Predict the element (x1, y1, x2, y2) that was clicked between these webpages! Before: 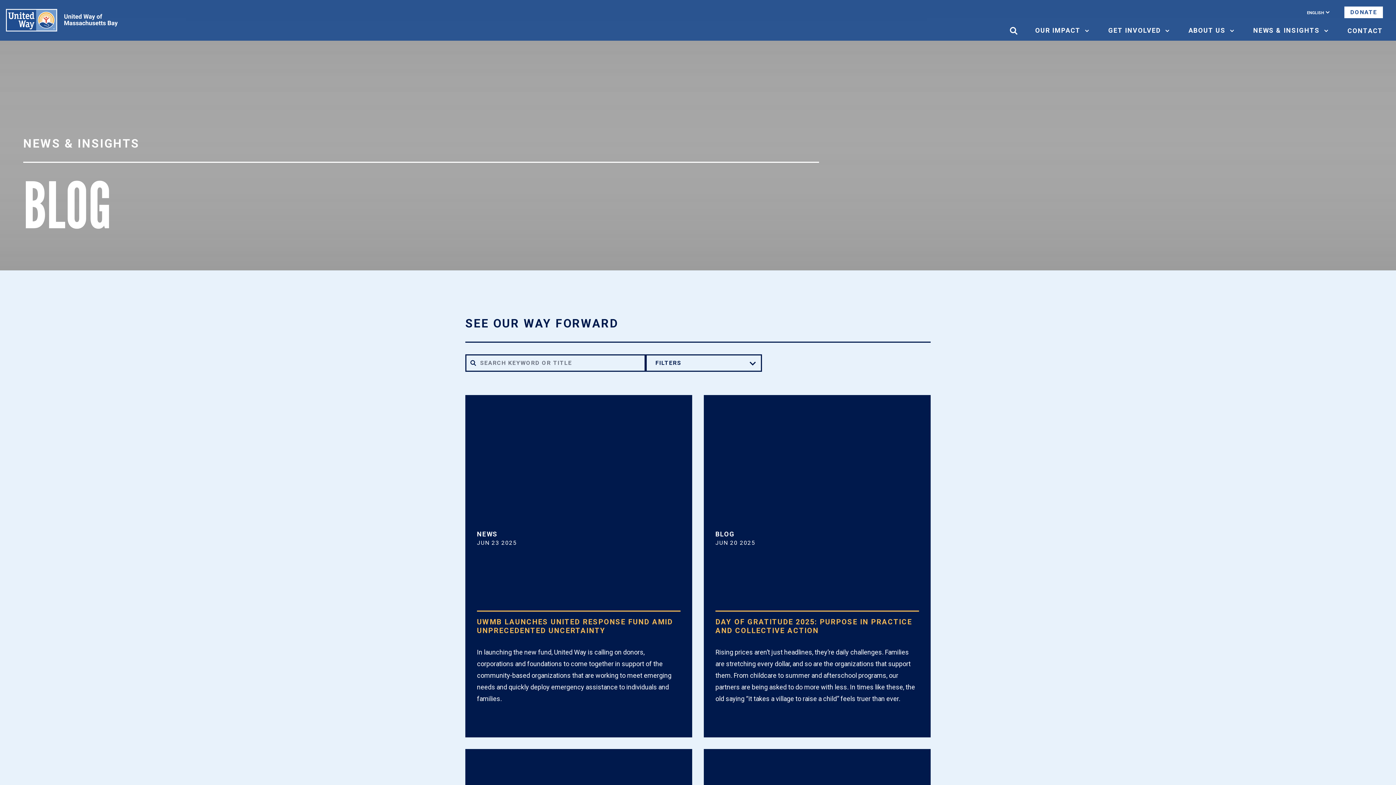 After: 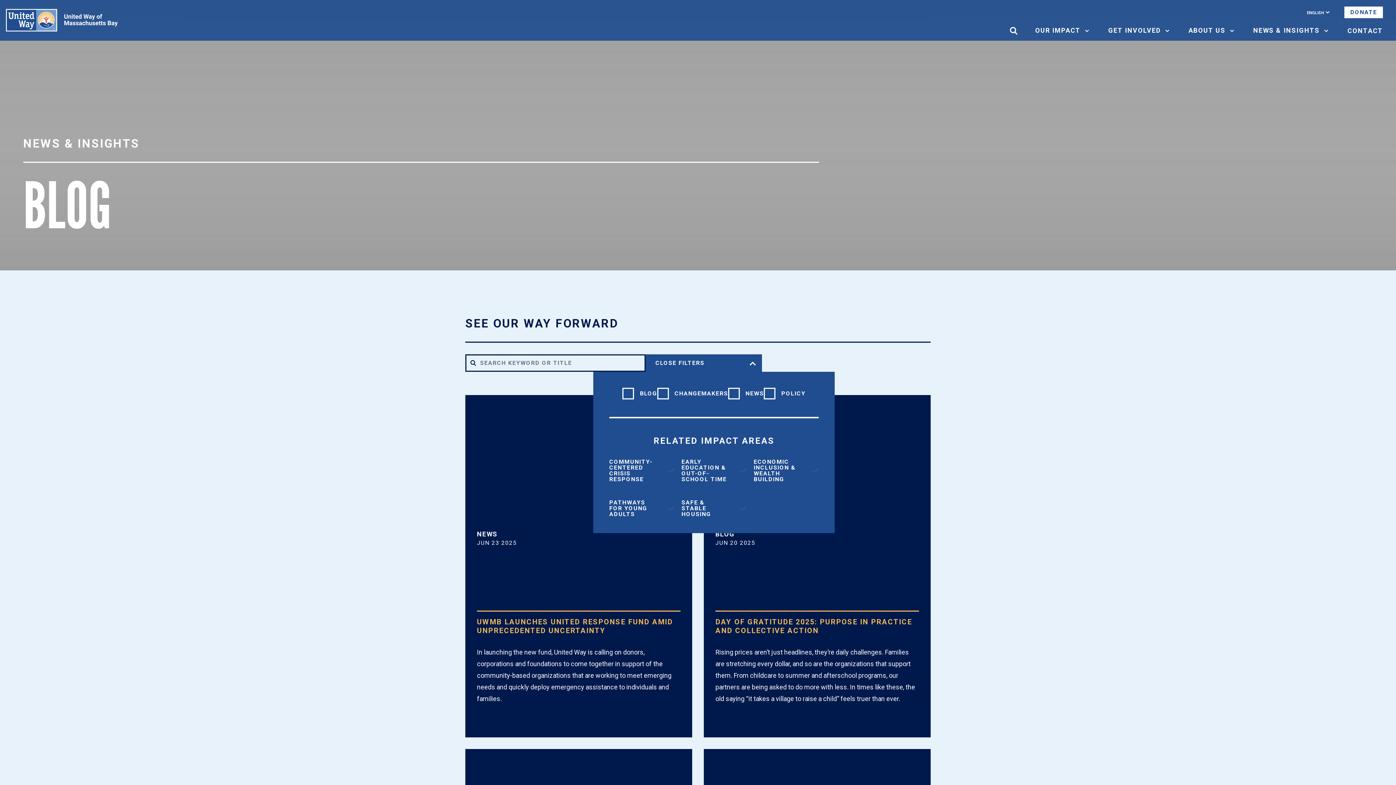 Action: label: FILTERS bbox: (645, 354, 762, 372)